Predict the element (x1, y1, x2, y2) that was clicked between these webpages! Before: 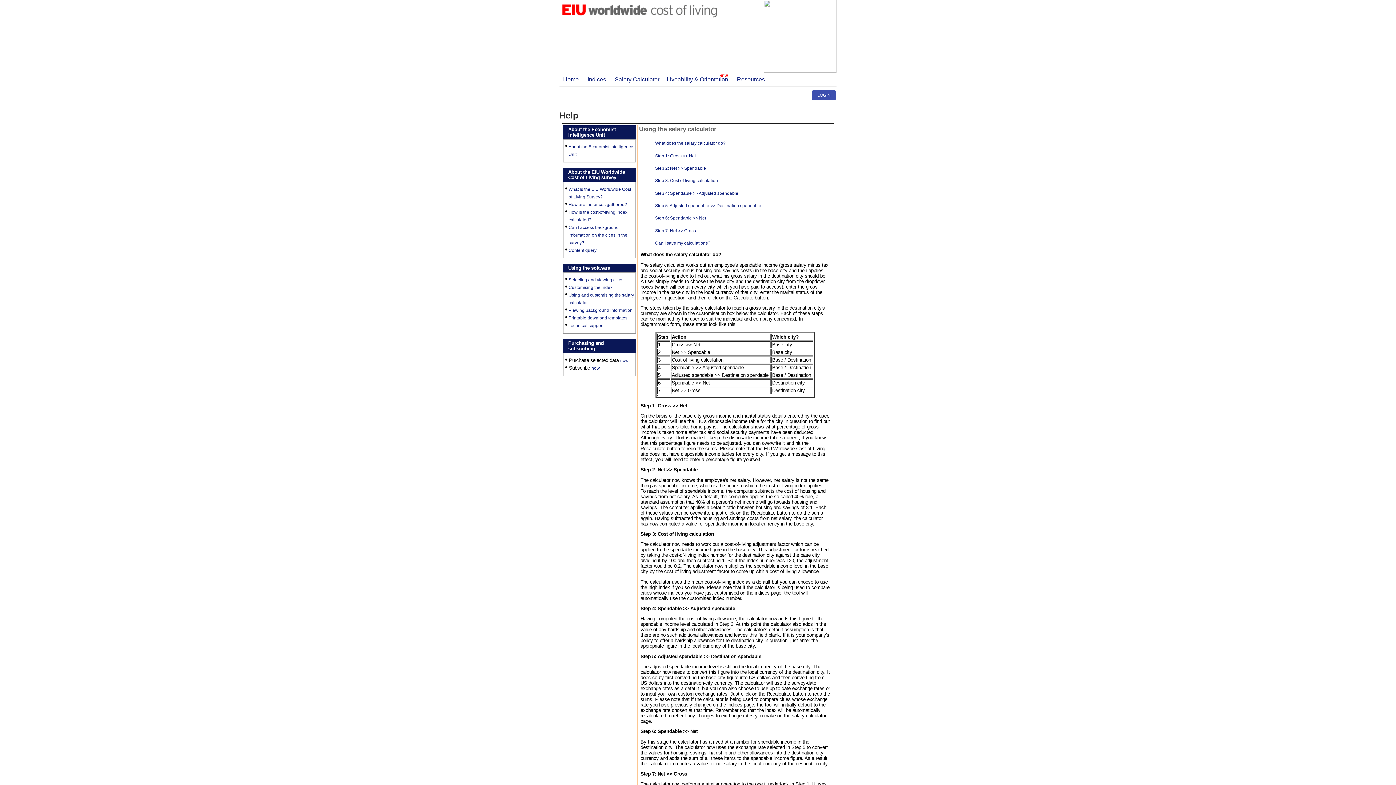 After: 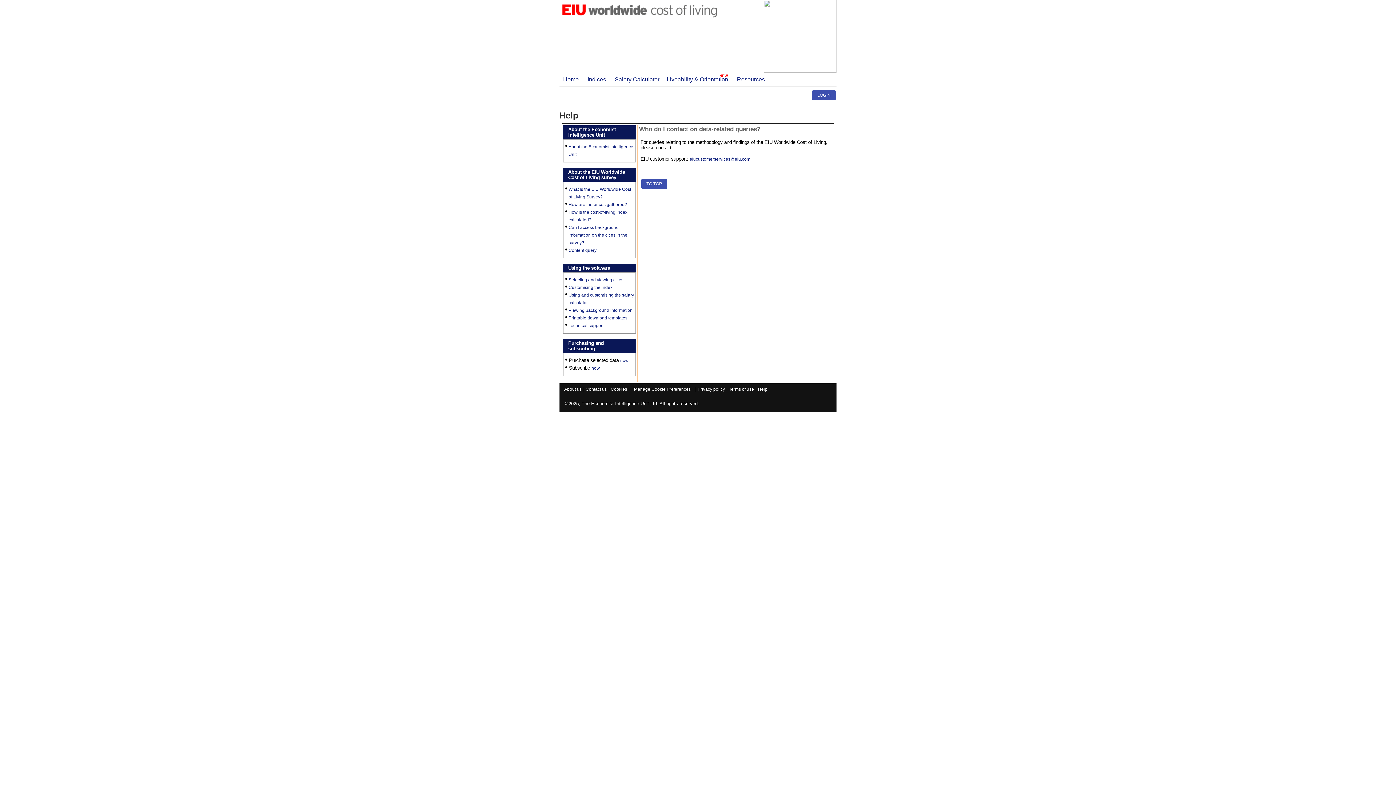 Action: label: Content query bbox: (568, 248, 596, 253)